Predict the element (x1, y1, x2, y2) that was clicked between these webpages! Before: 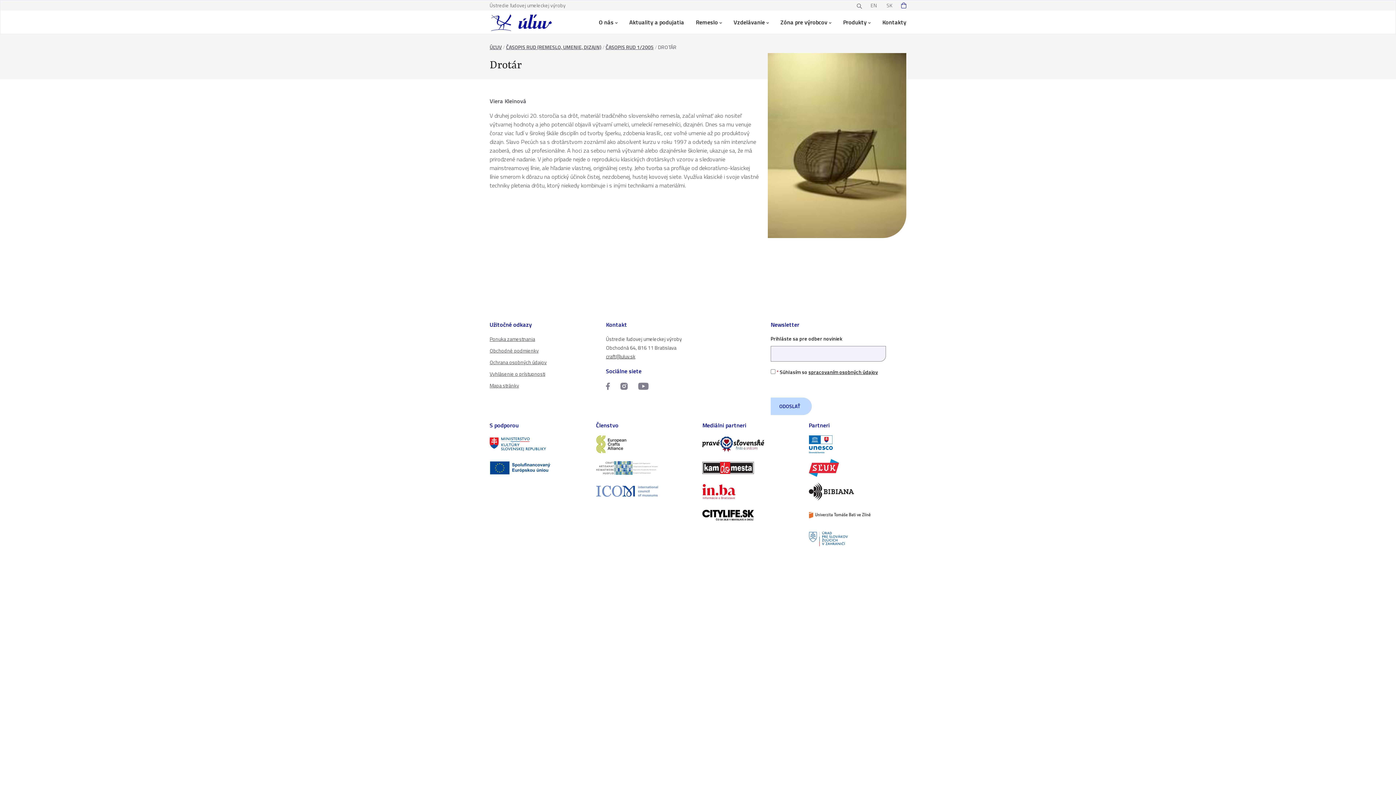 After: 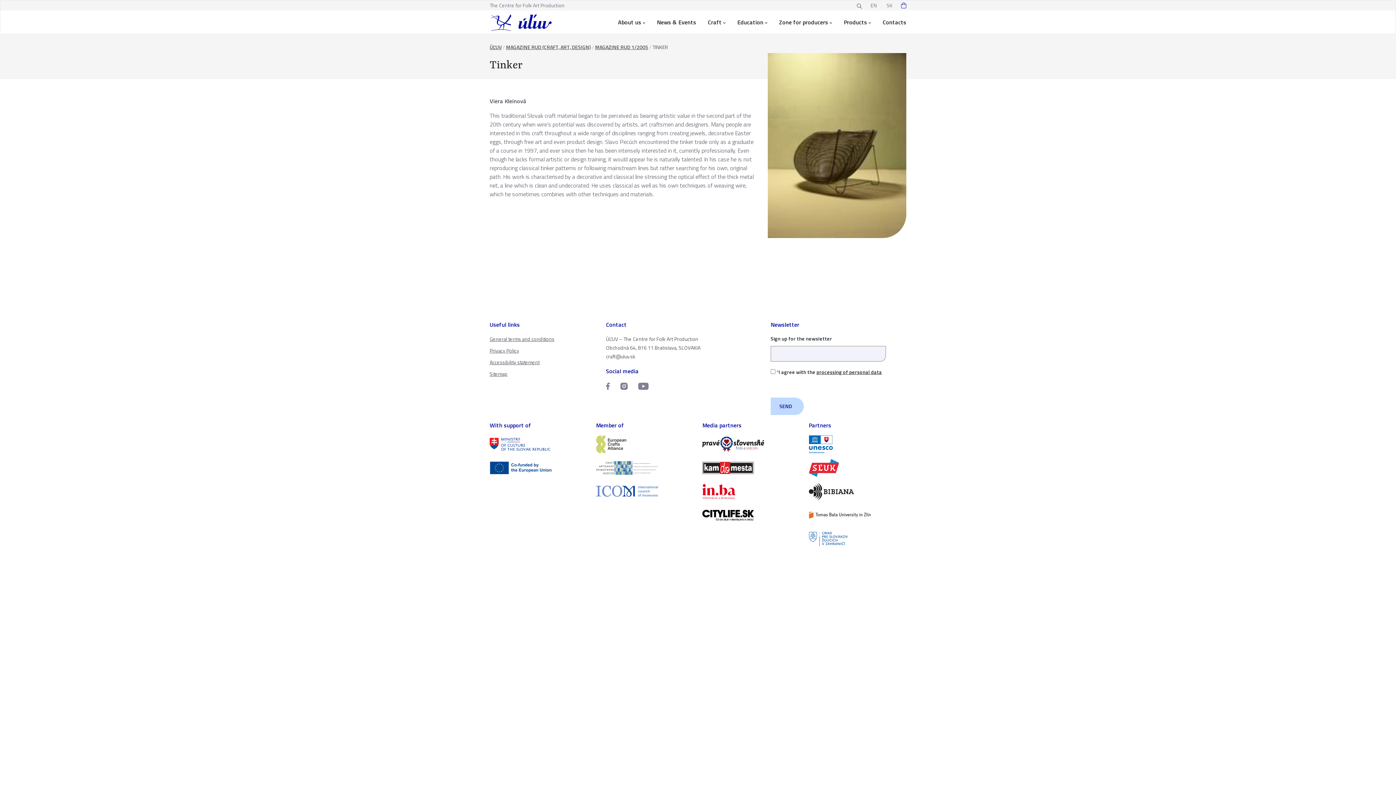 Action: label: EN bbox: (870, 1, 877, 9)